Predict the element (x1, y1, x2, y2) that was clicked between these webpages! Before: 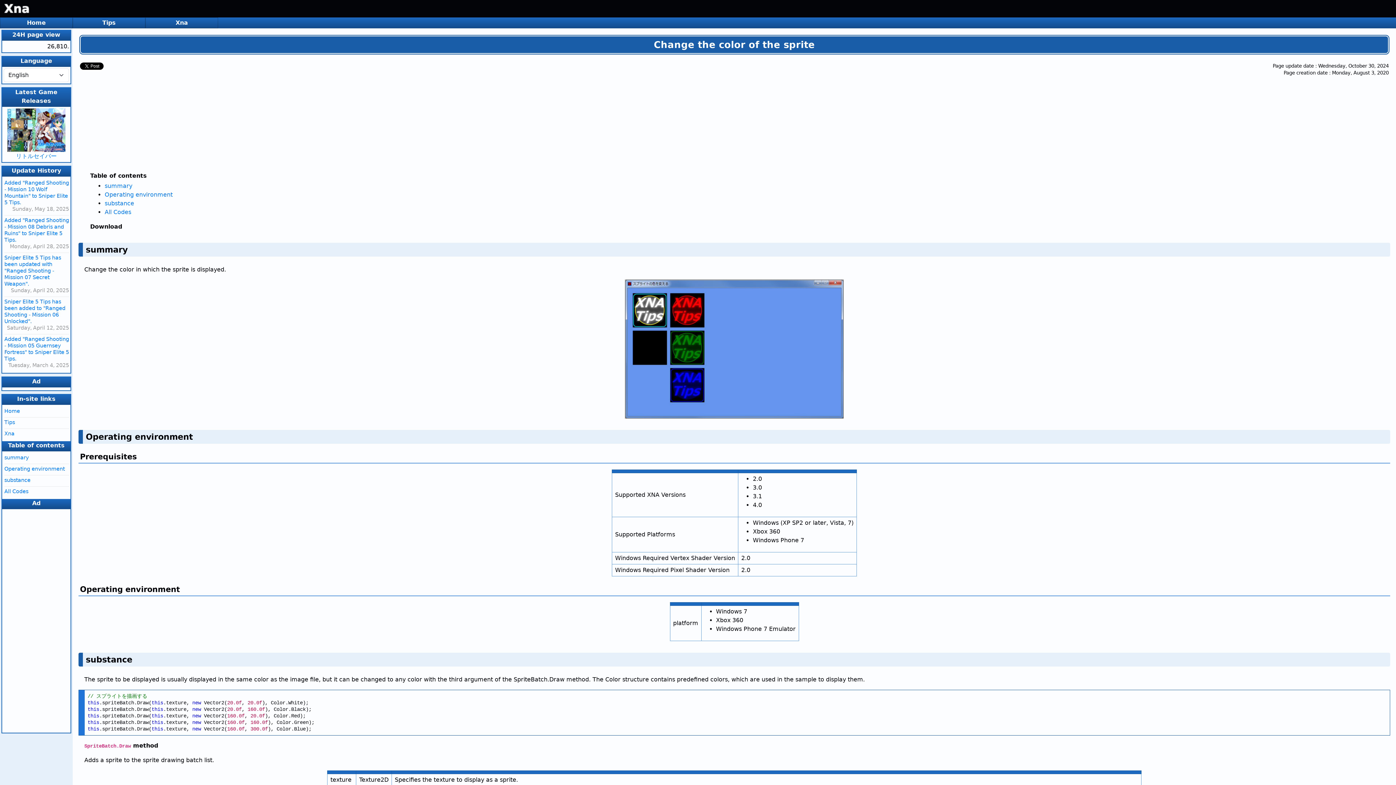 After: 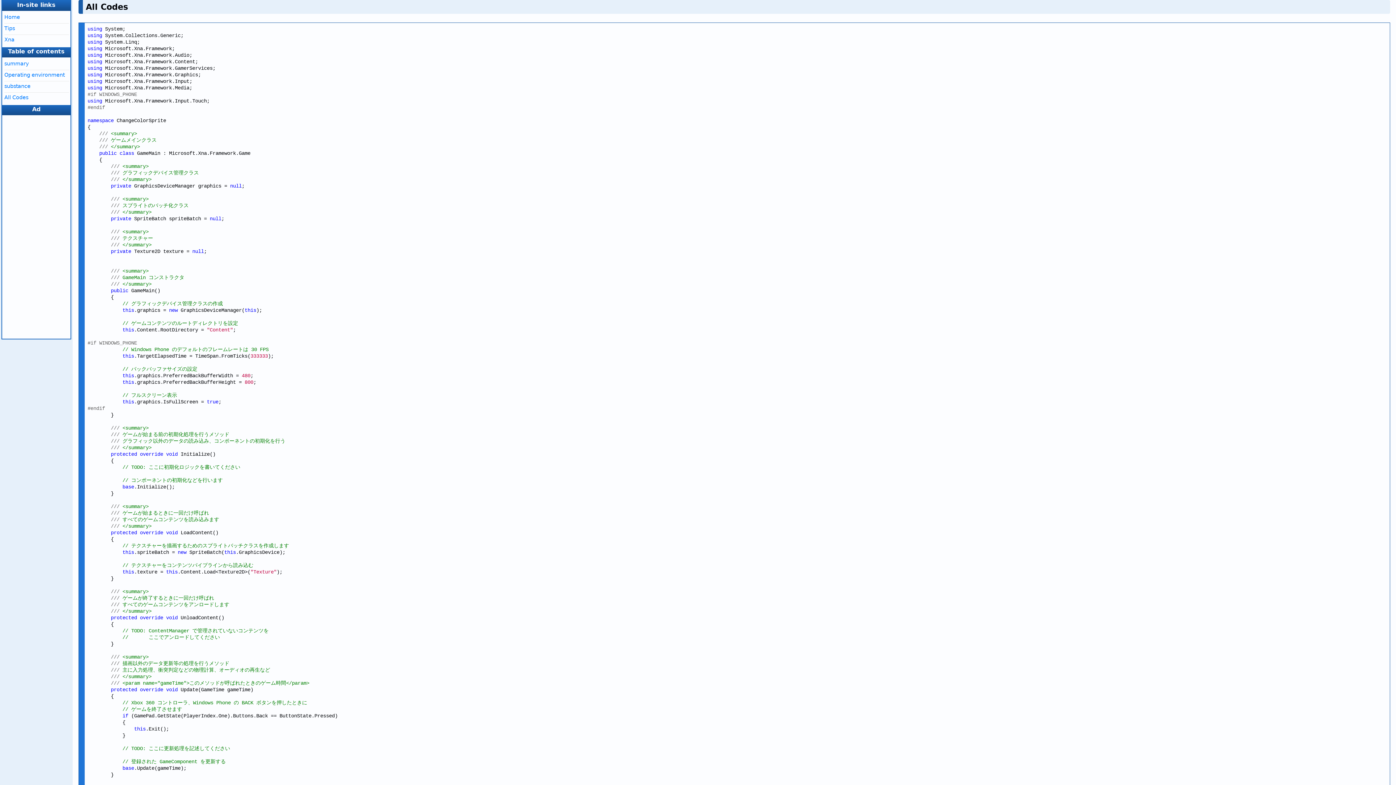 Action: bbox: (104, 208, 131, 215) label: All Codes